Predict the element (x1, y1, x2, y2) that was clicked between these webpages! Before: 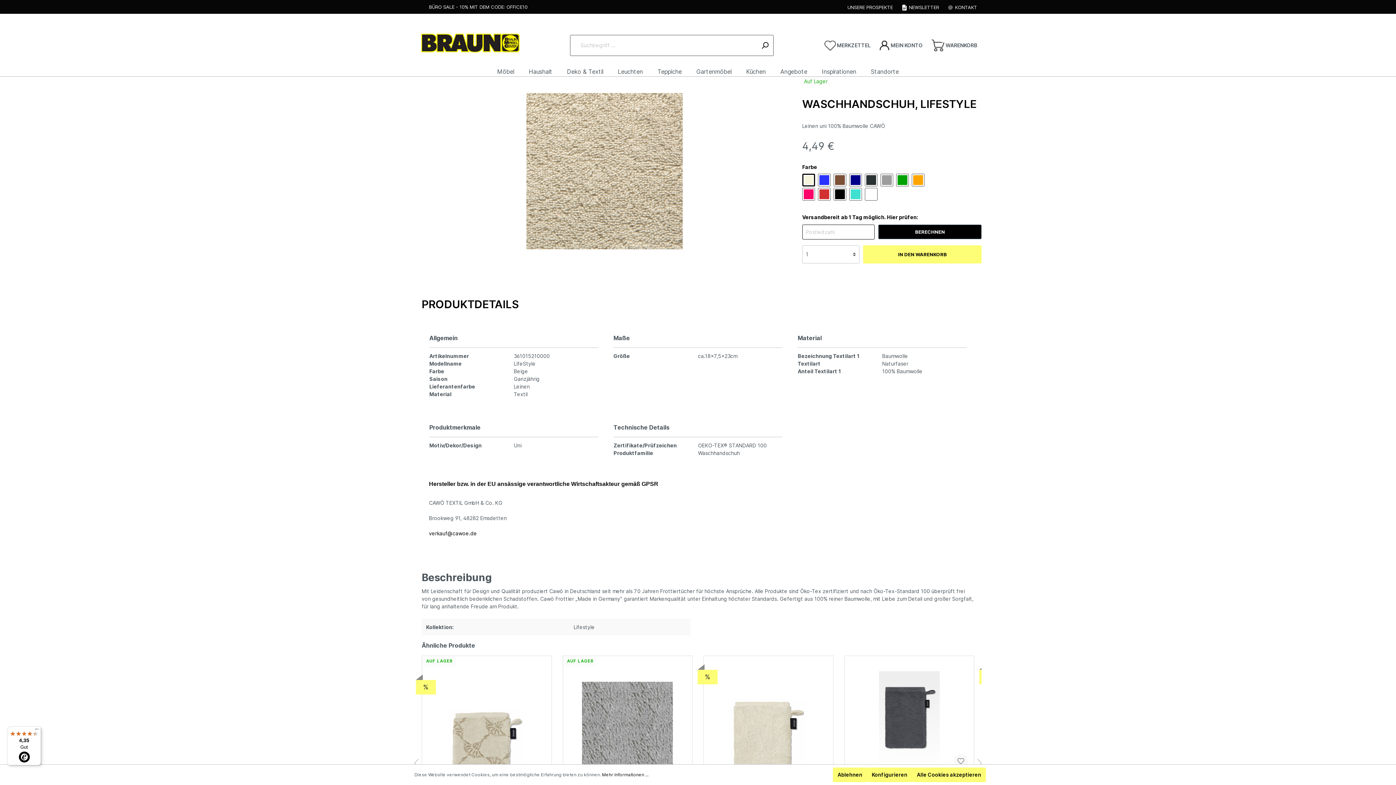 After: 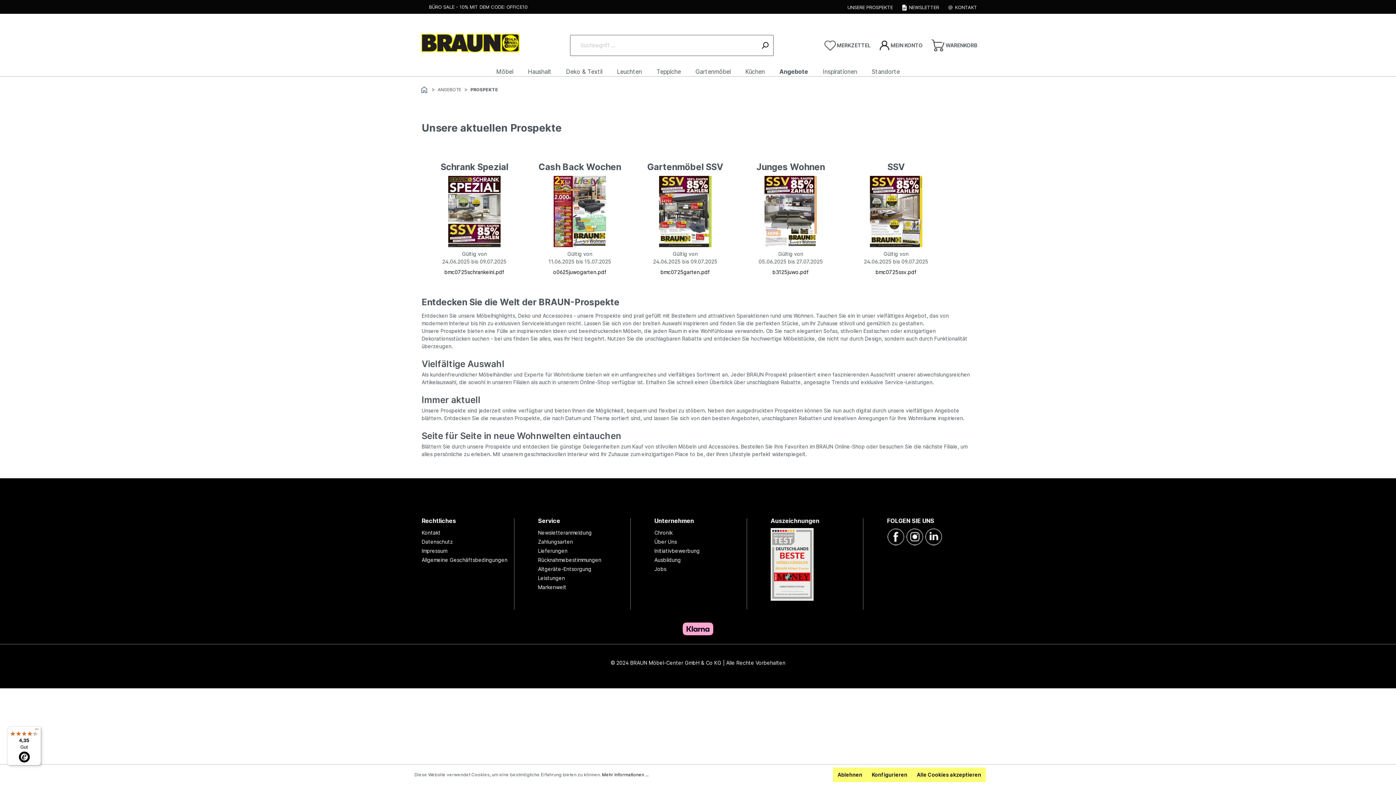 Action: bbox: (847, 4, 893, 10) label: UNSERE PROSPEKTE